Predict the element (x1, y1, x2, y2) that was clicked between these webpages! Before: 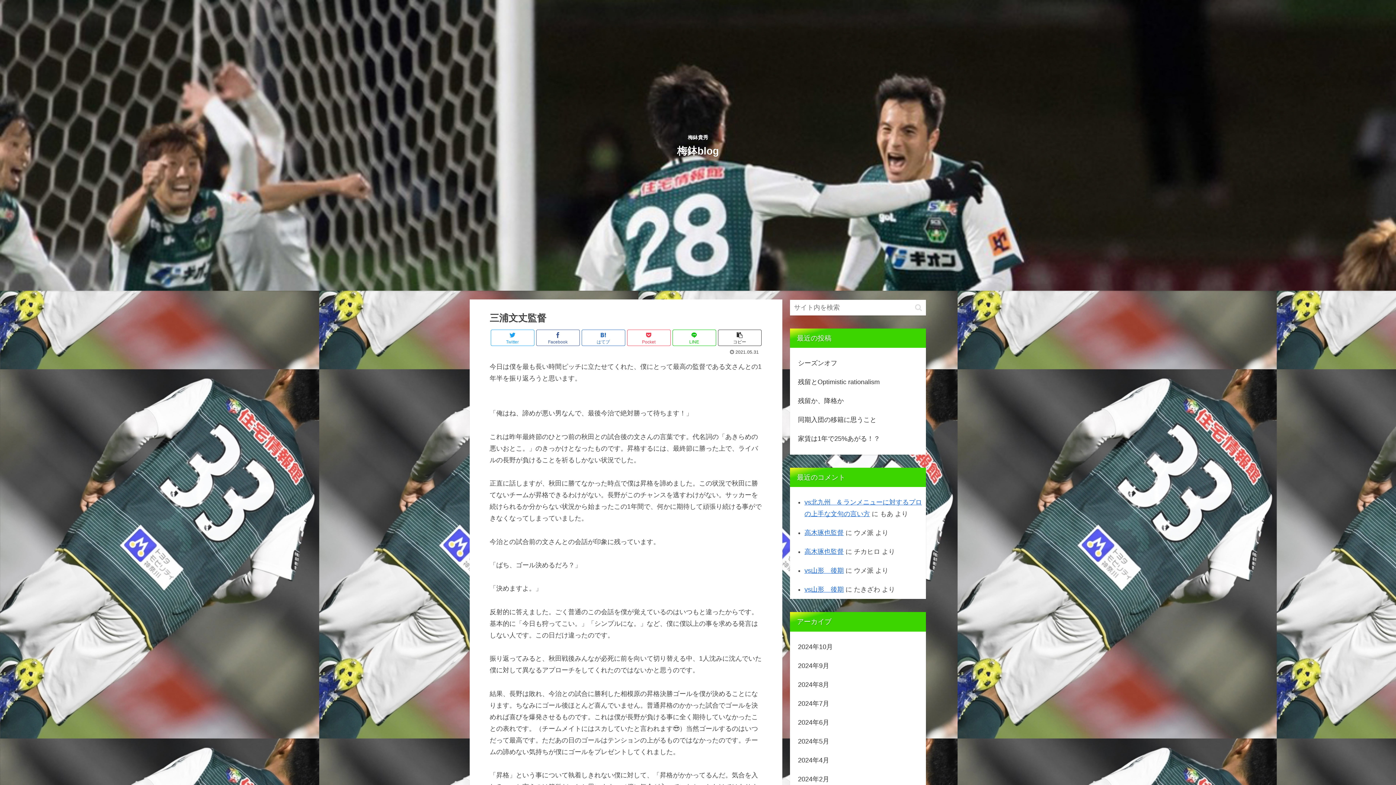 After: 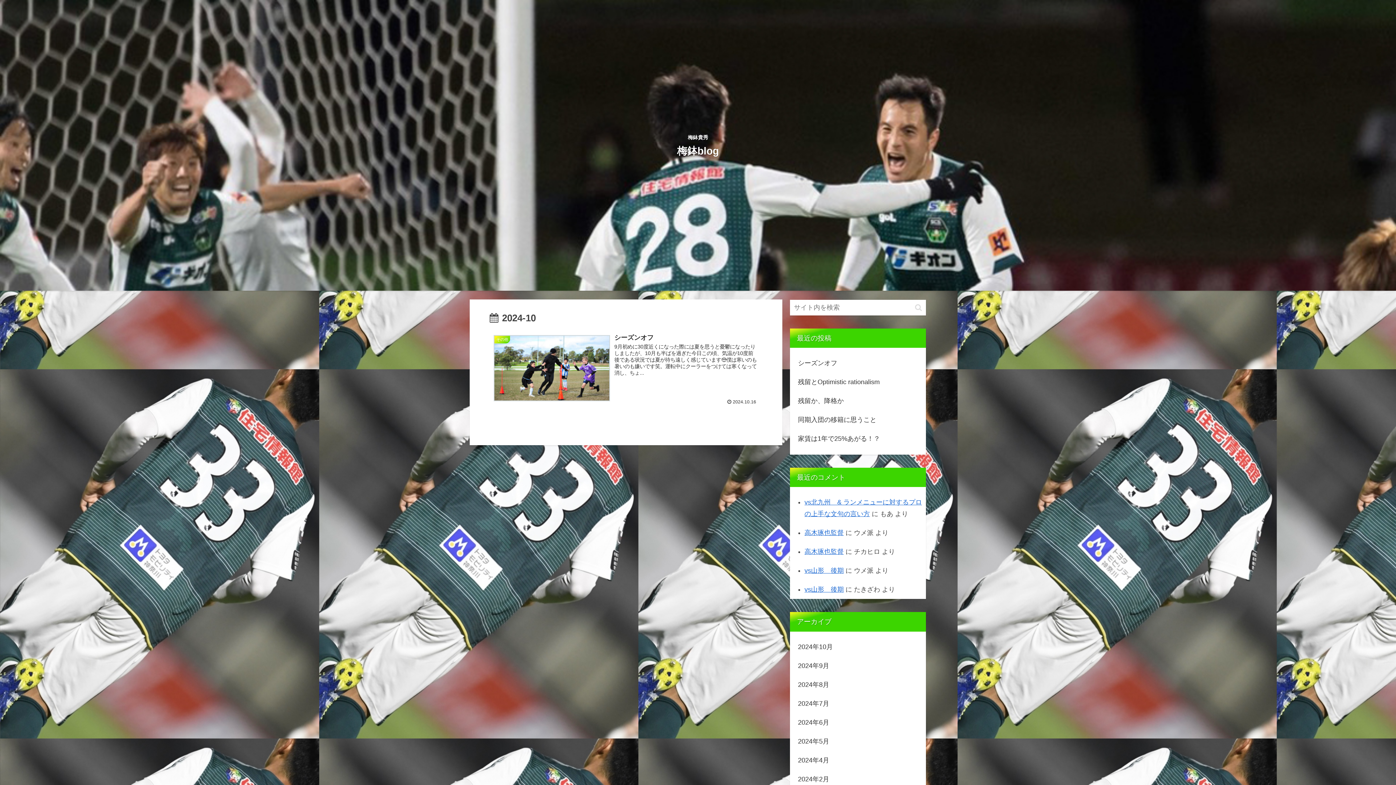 Action: label: 2024年10月 bbox: (796, 637, 919, 656)